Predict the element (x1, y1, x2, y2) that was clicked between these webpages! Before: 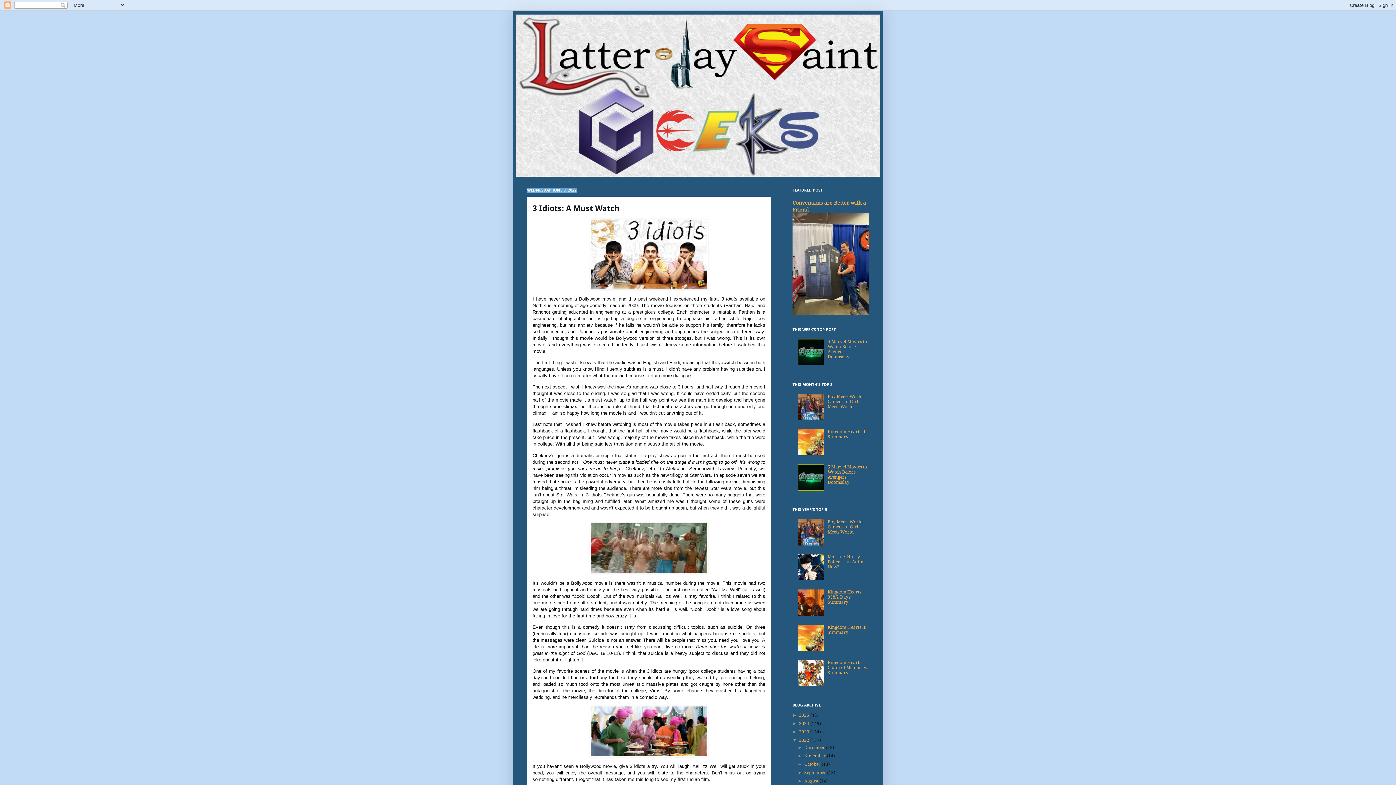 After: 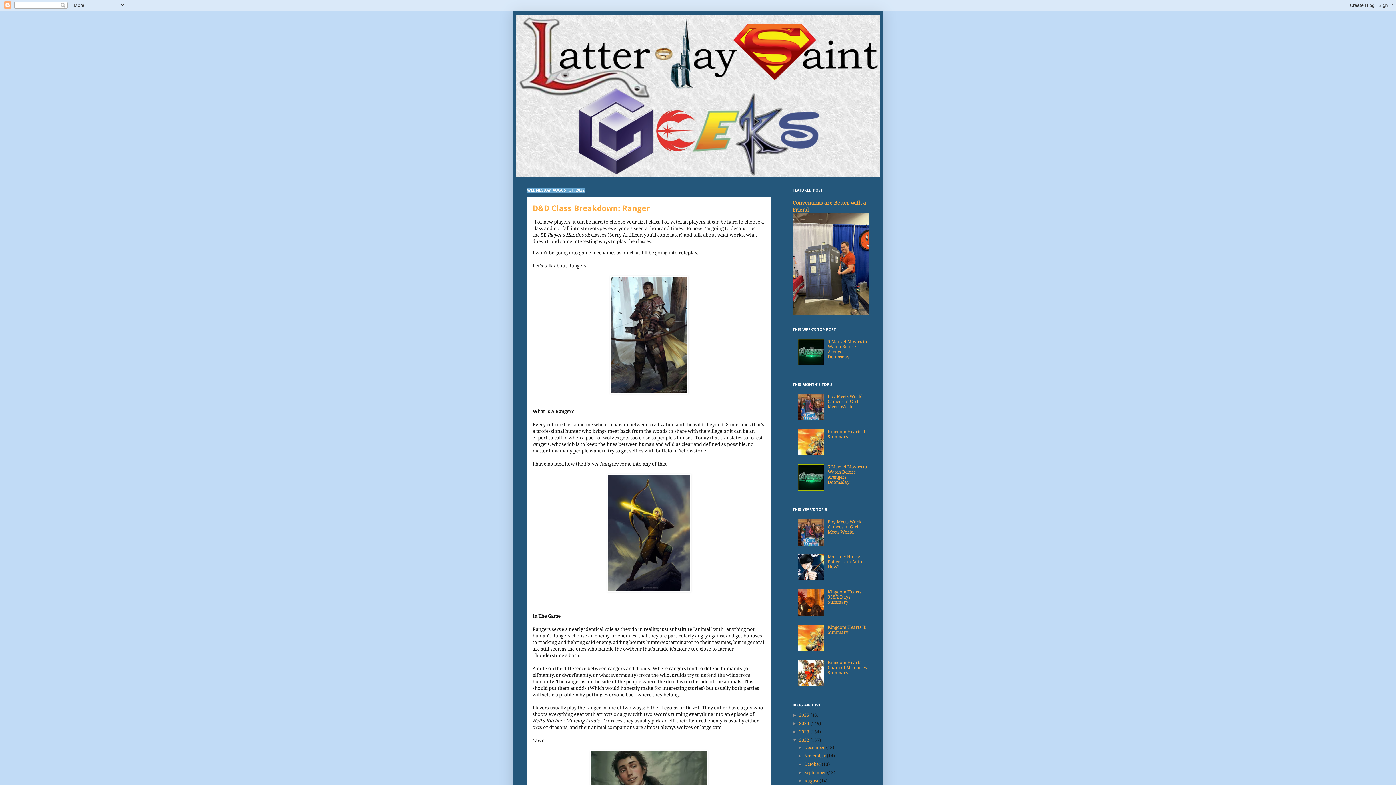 Action: bbox: (804, 778, 819, 784) label: August 